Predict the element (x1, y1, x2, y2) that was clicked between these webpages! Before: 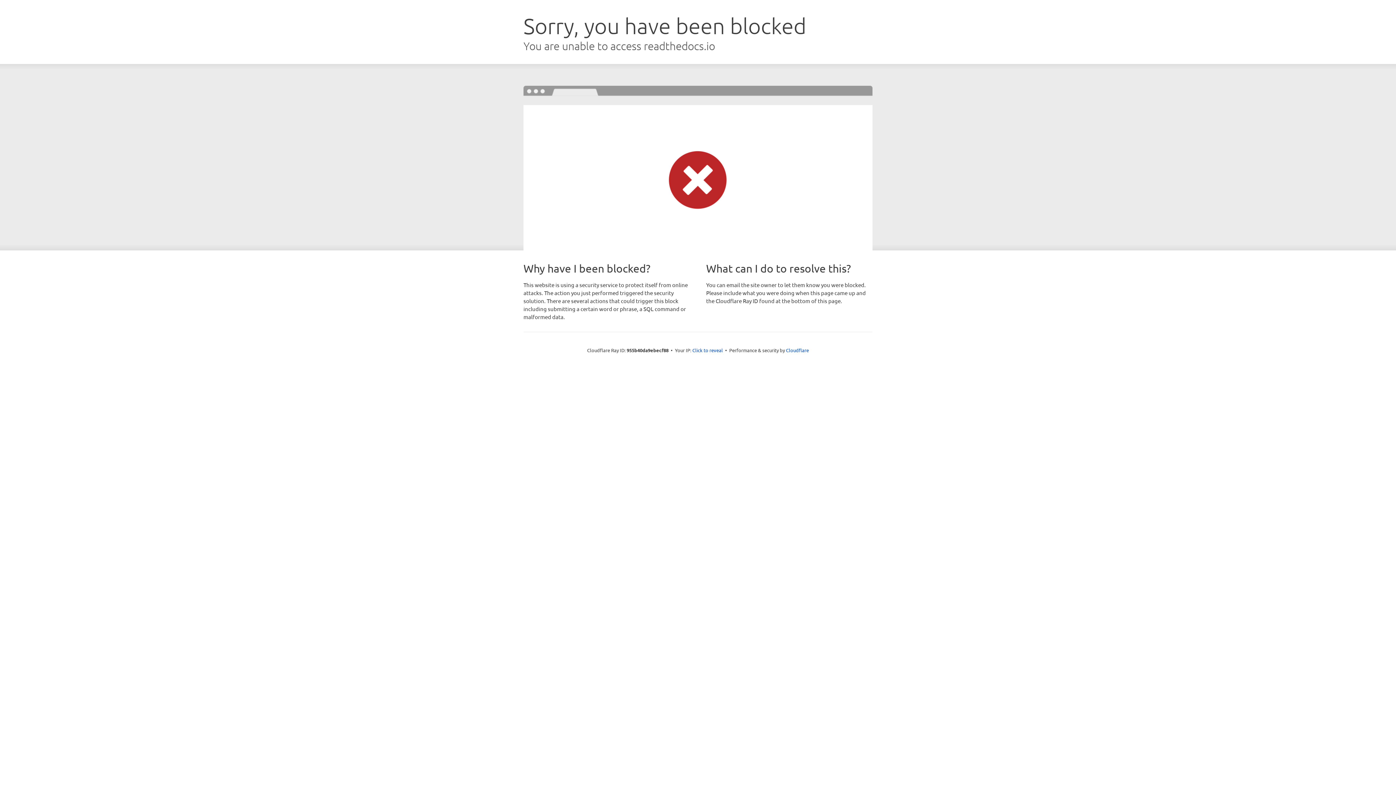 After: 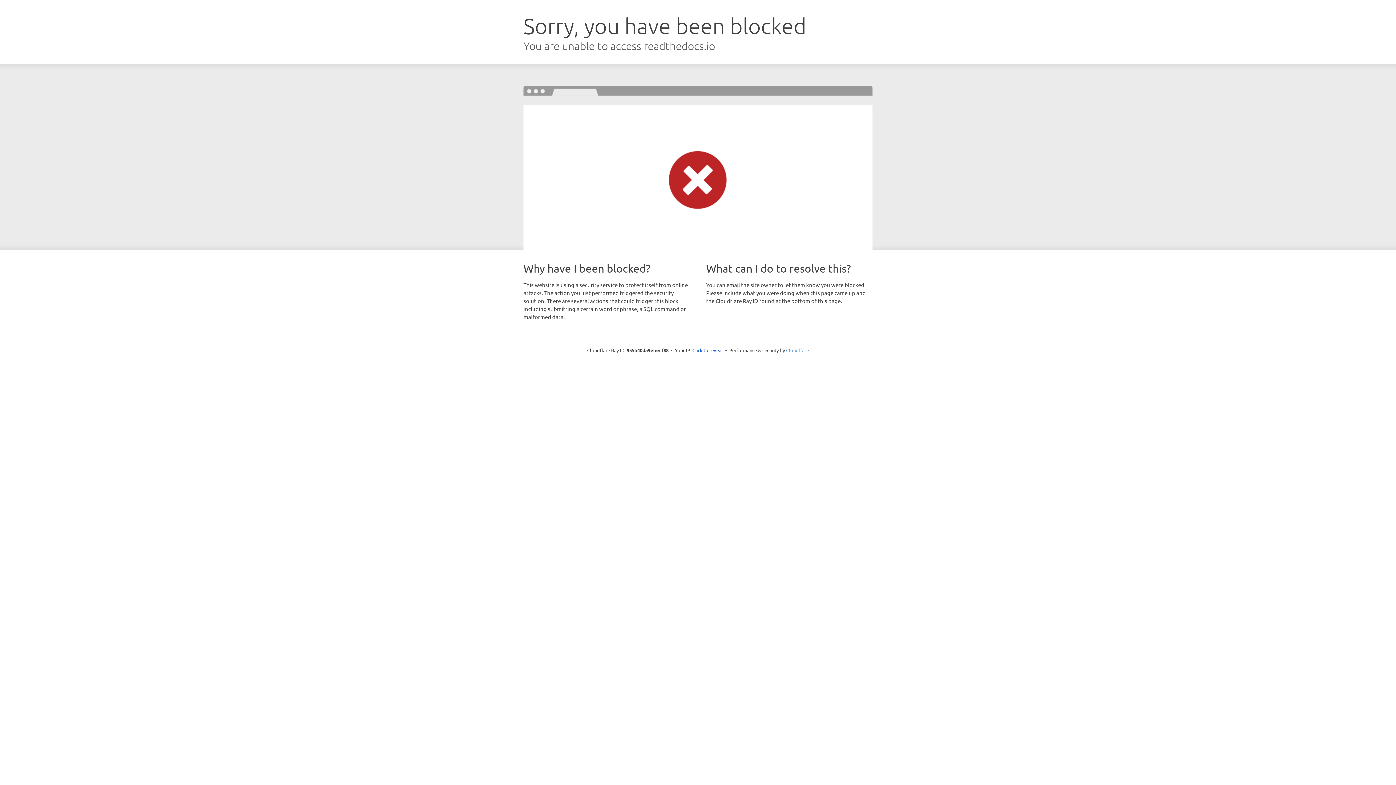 Action: label: Cloudflare bbox: (786, 347, 809, 353)